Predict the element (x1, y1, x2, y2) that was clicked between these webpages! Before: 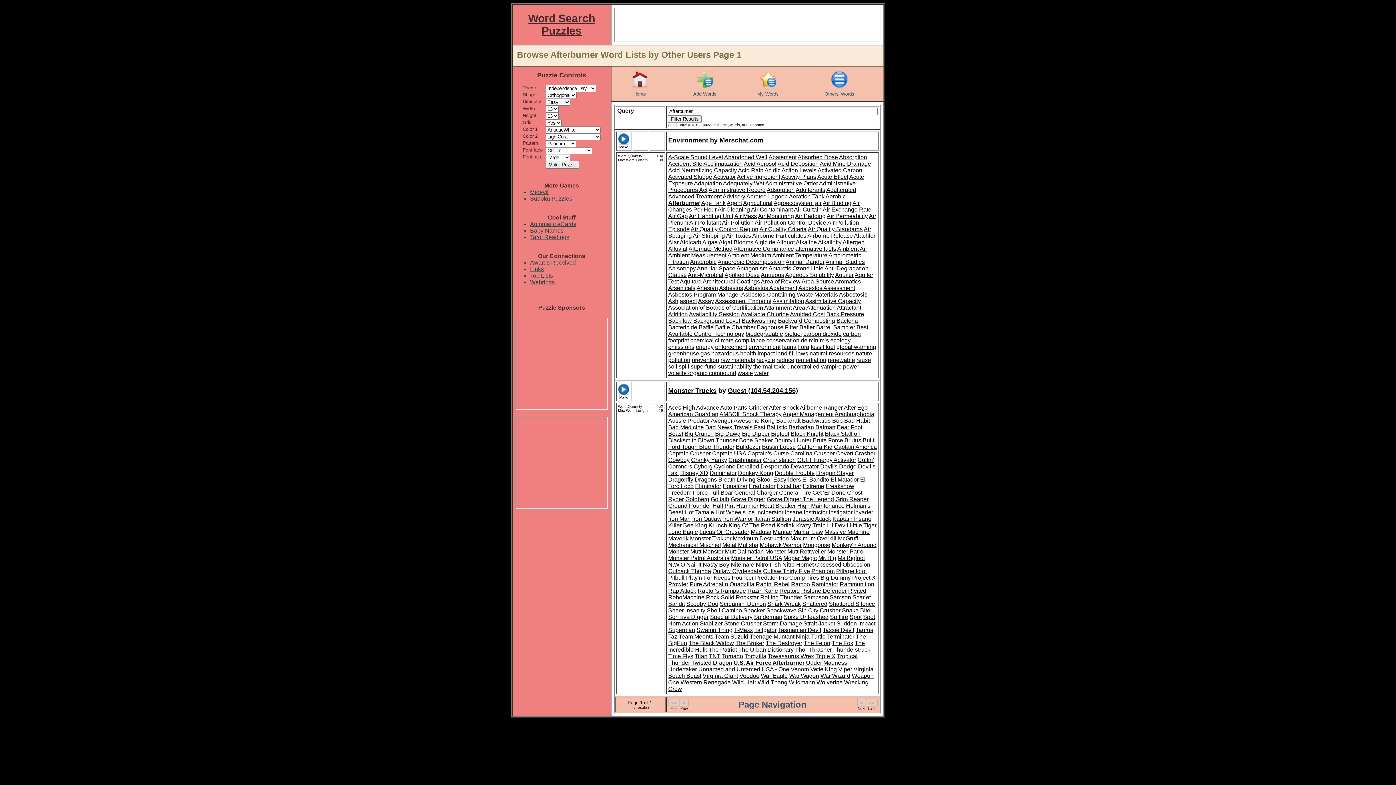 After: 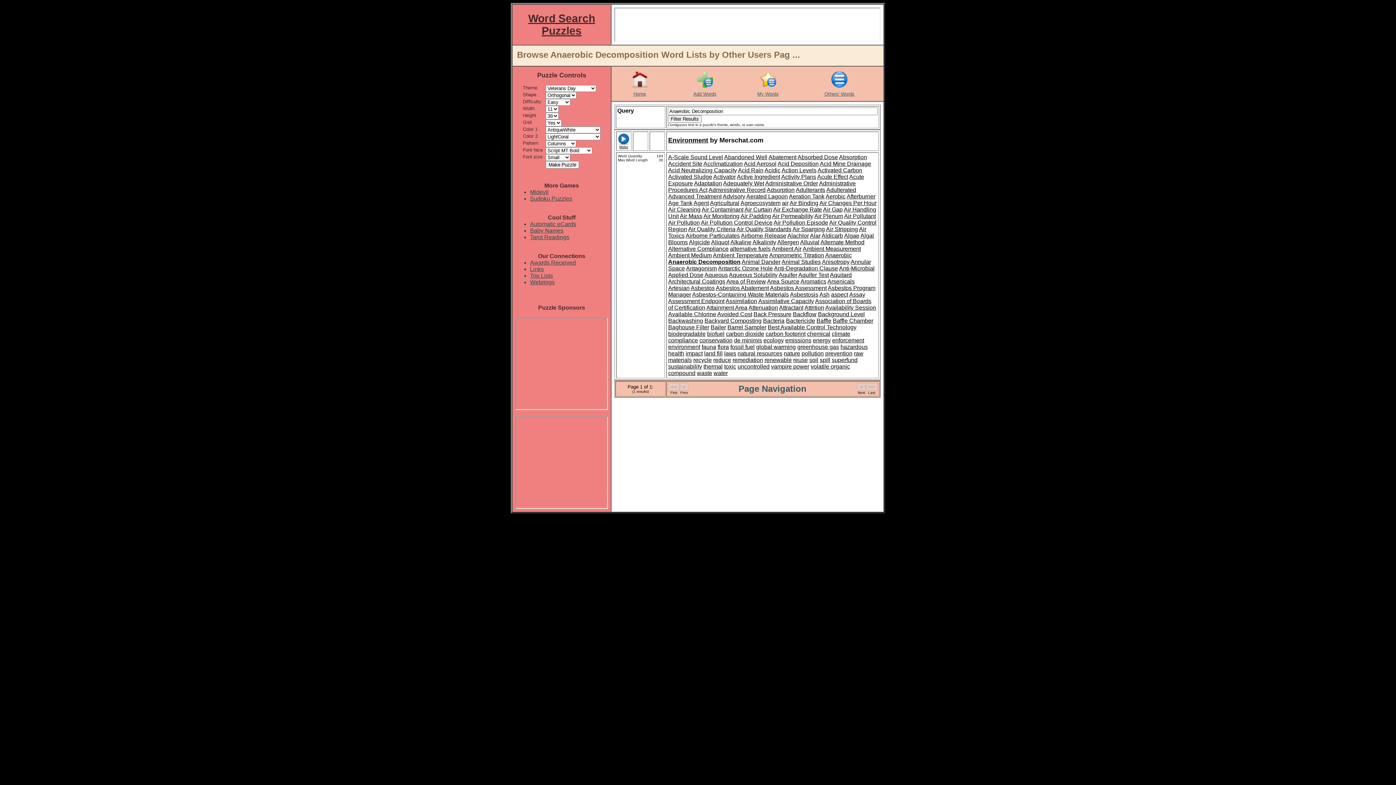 Action: bbox: (717, 258, 784, 265) label: Anaerobic Decomposition